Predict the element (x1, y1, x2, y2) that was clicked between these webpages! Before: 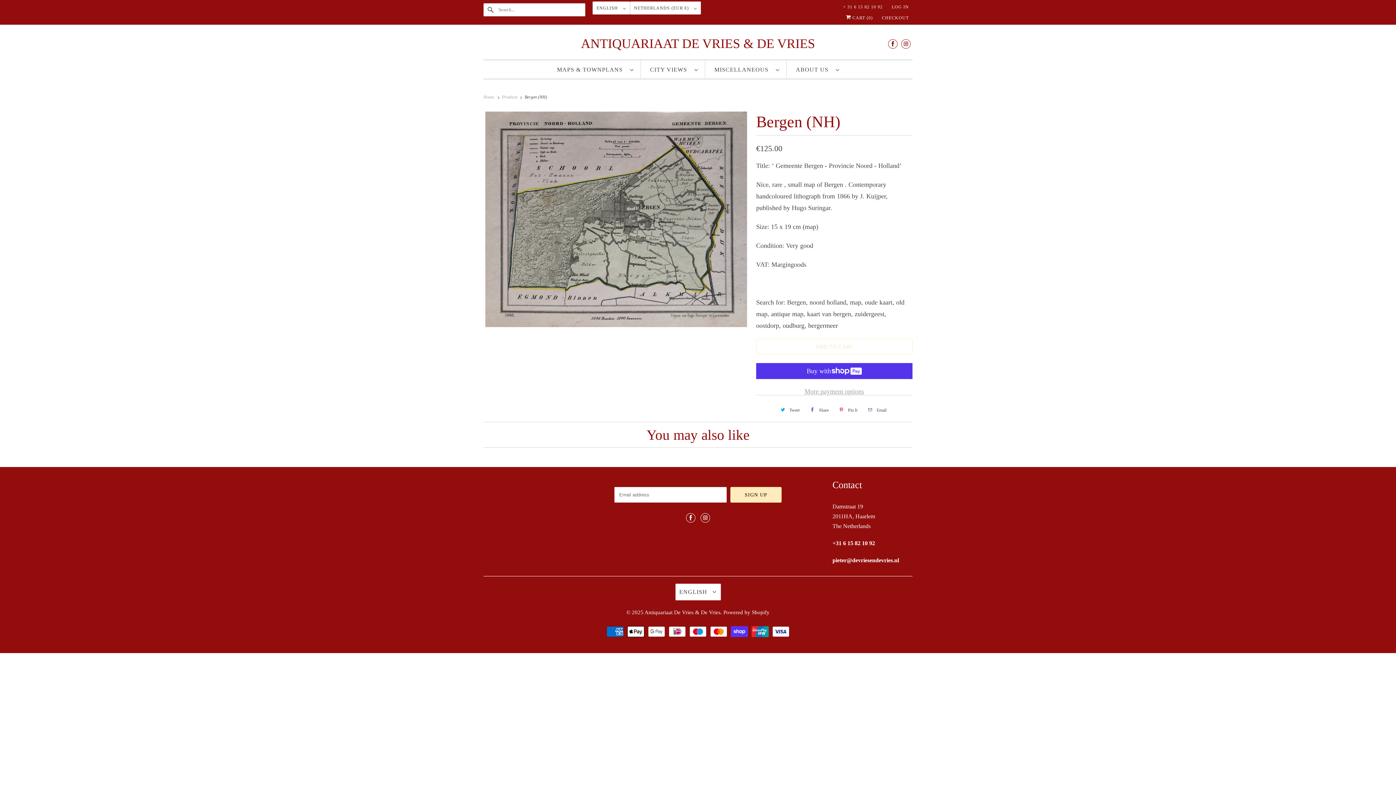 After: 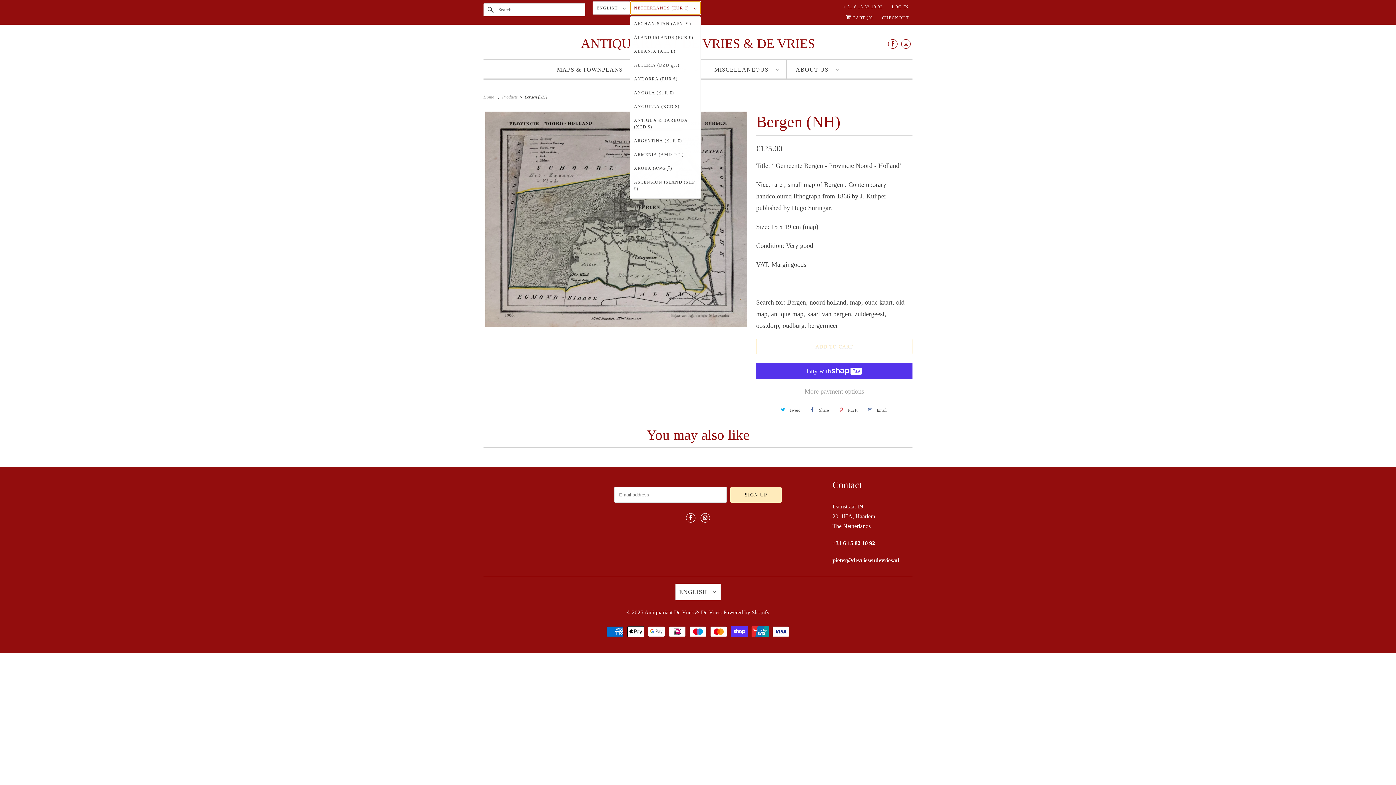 Action: label: NETHERLANDS (EUR €)  bbox: (630, 1, 701, 14)